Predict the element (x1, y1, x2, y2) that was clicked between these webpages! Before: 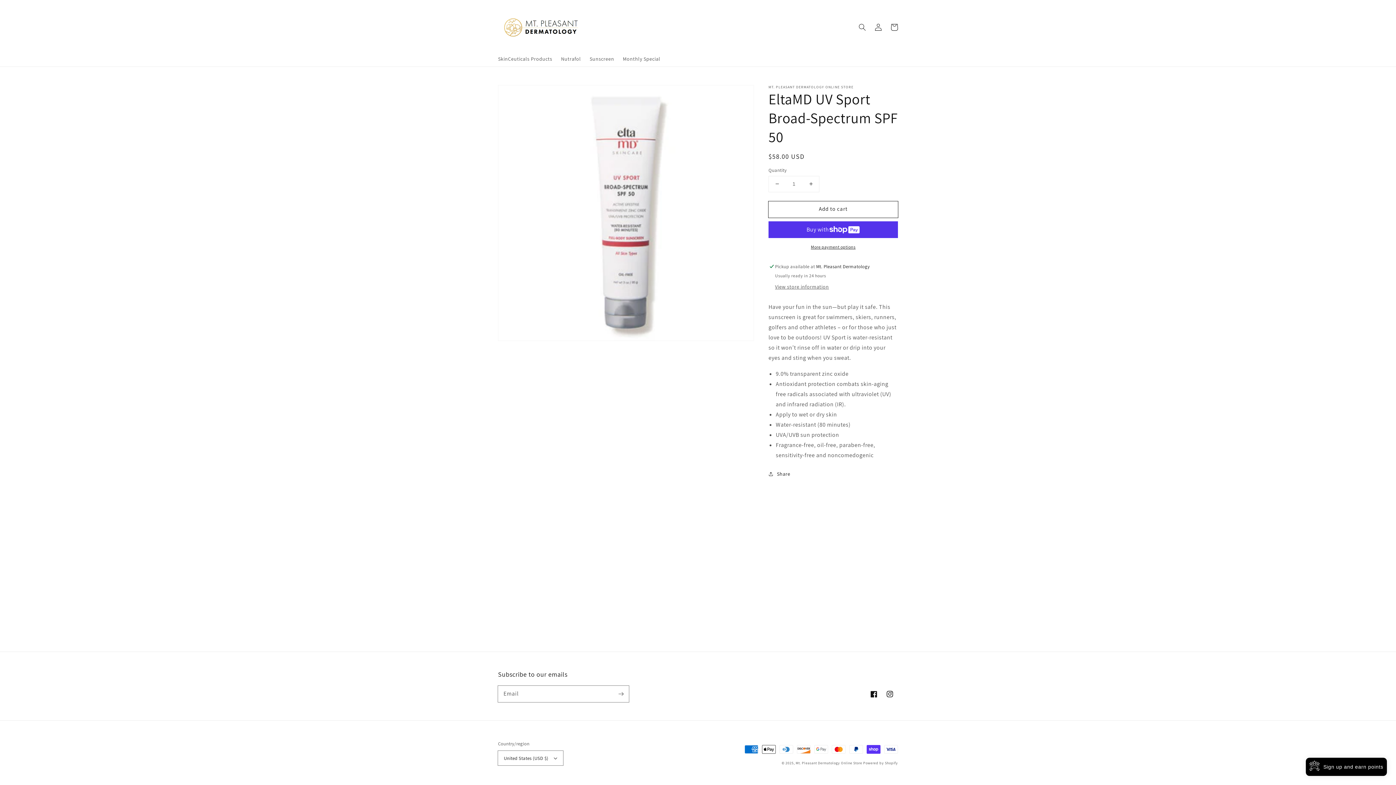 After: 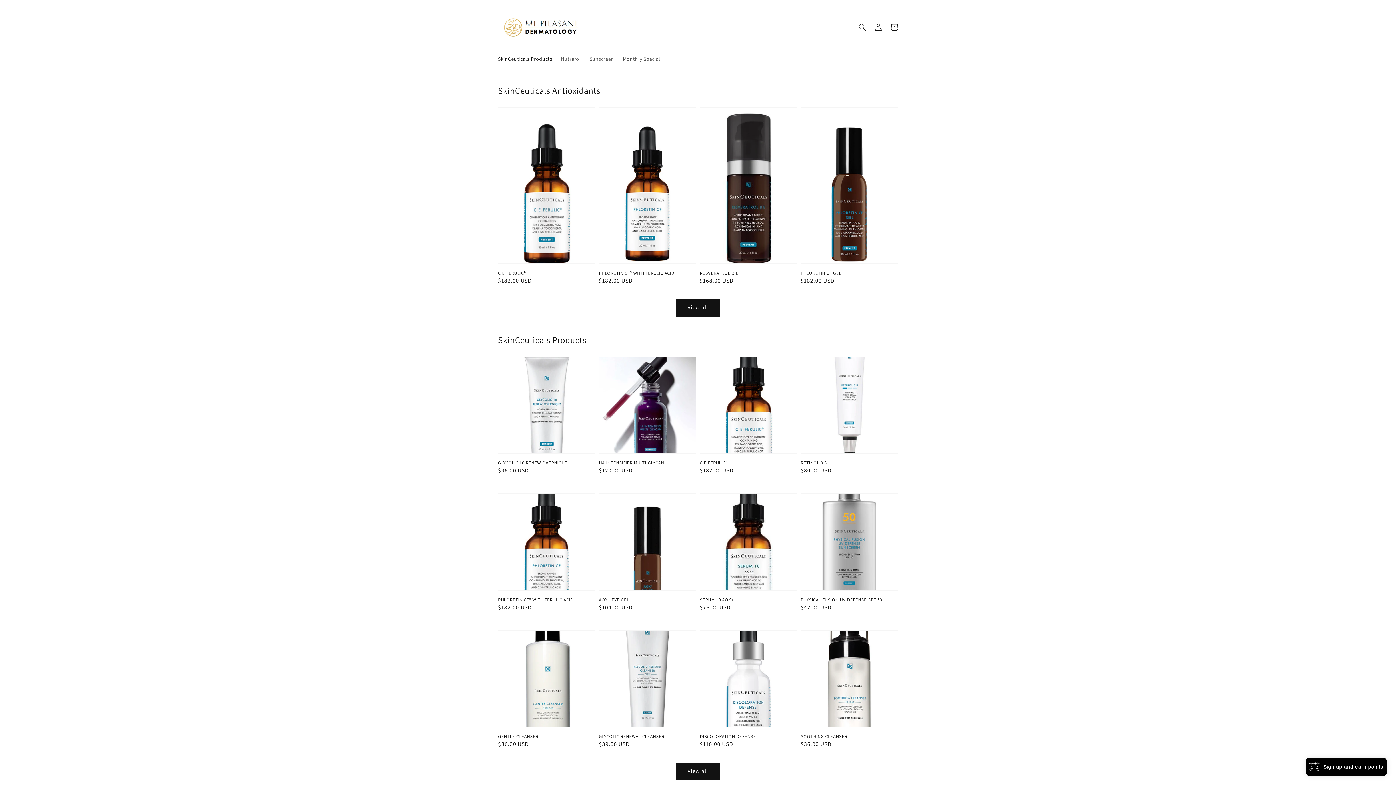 Action: bbox: (495, 7, 591, 47)